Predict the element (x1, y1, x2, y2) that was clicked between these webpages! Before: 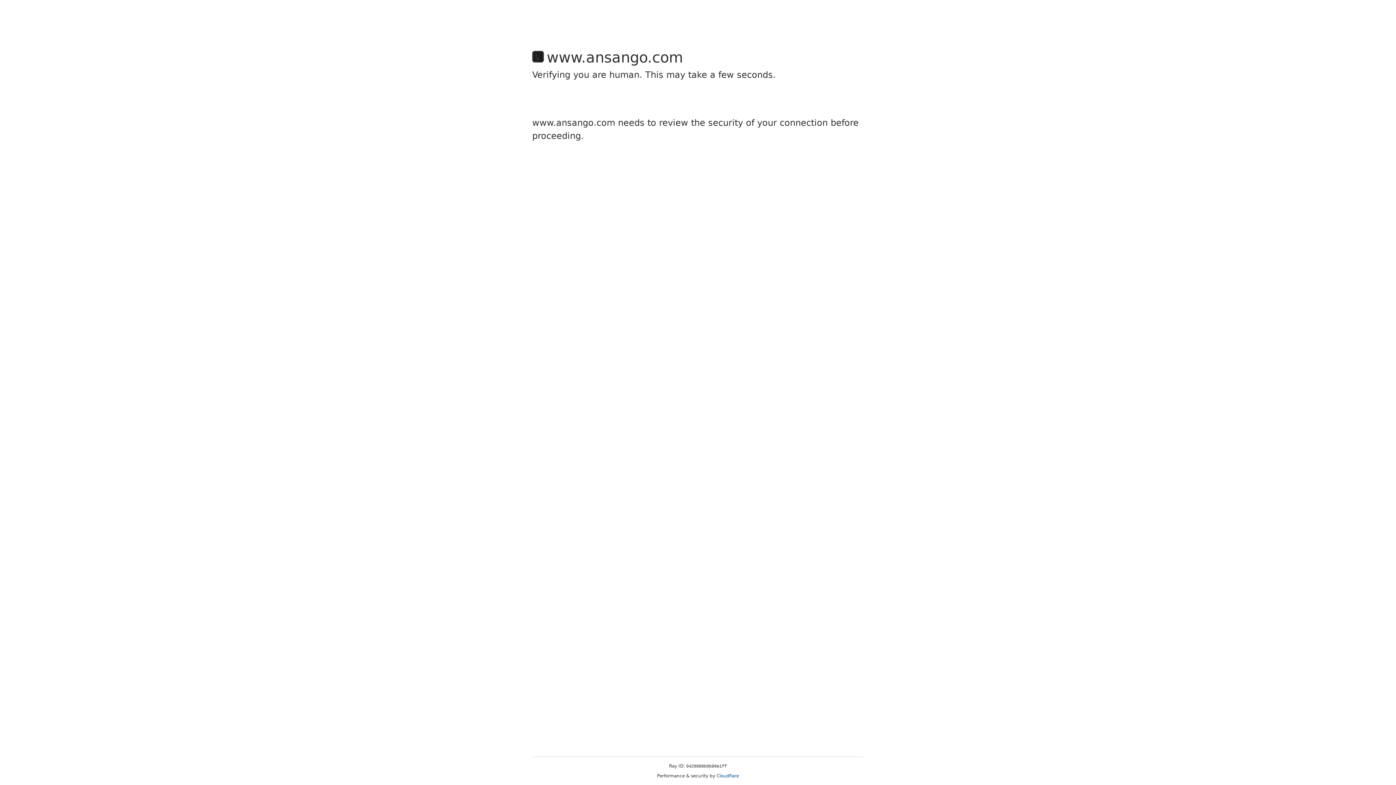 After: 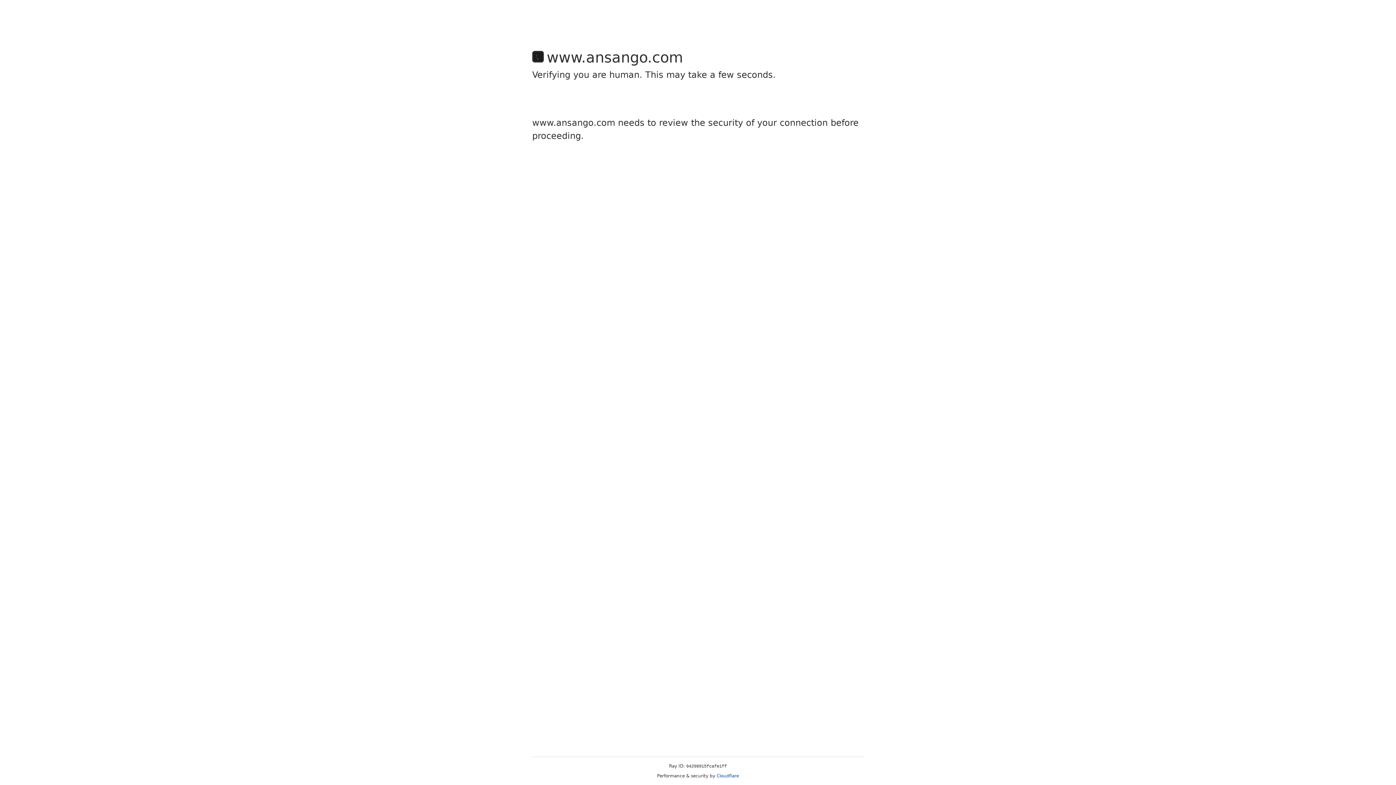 Action: label: Cloudflare bbox: (716, 773, 739, 778)